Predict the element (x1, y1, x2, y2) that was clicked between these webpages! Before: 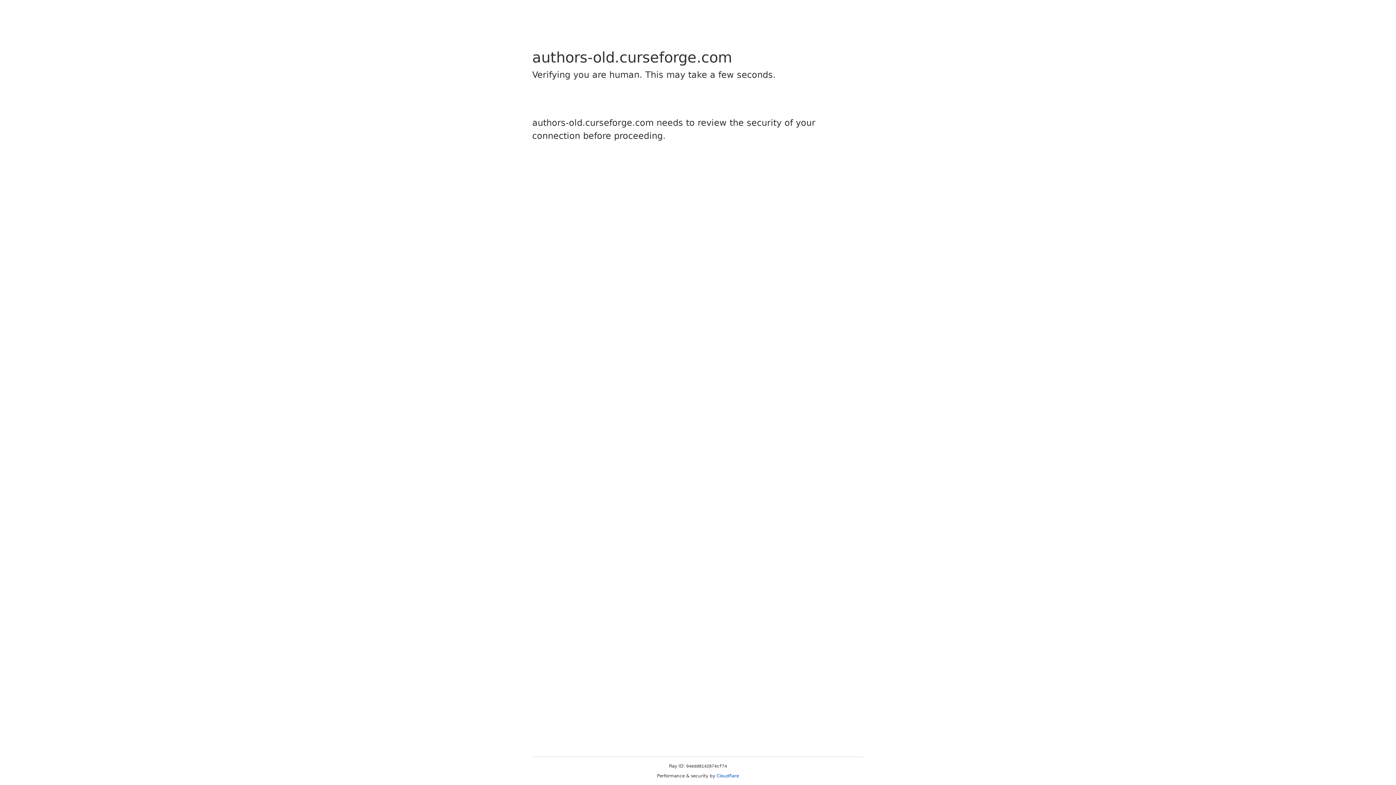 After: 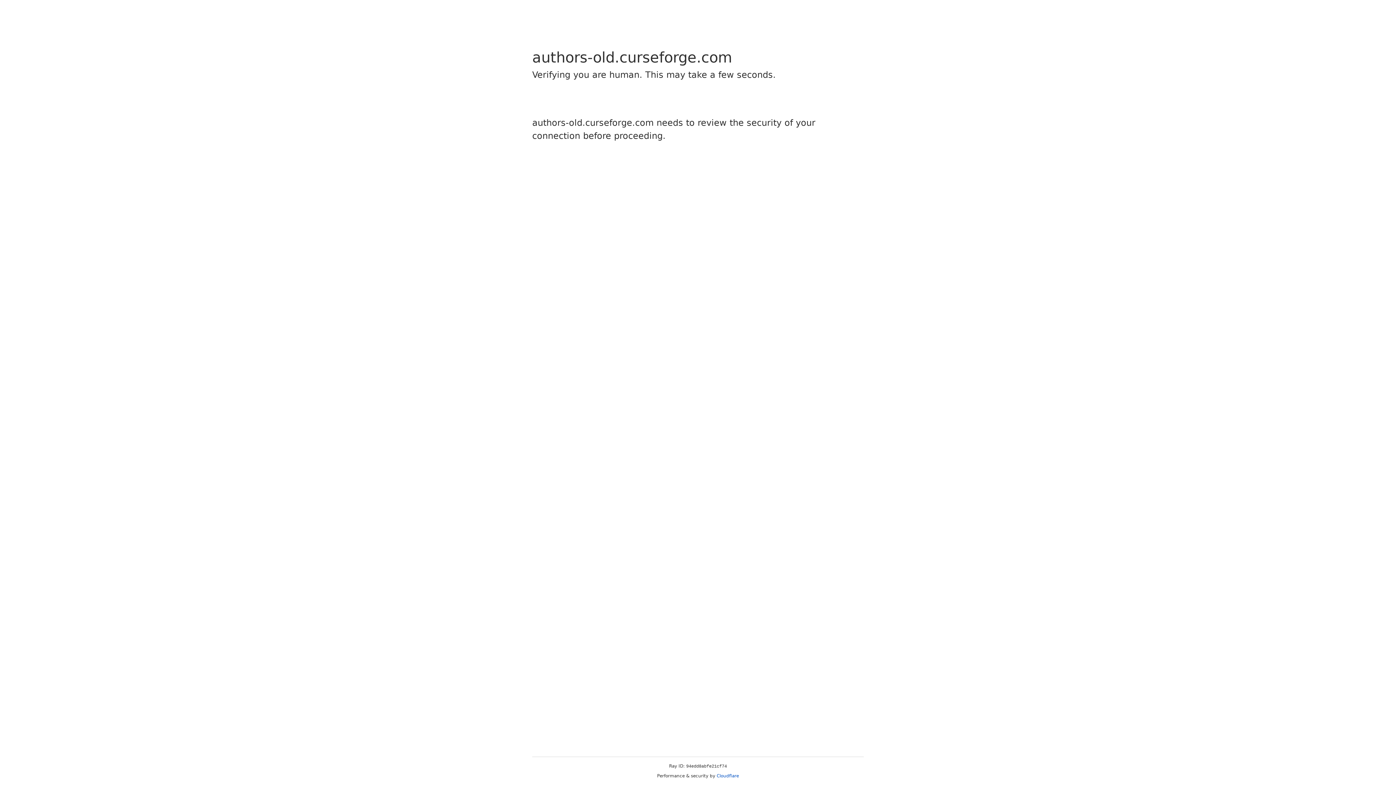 Action: label: Cloudflare bbox: (716, 773, 739, 778)